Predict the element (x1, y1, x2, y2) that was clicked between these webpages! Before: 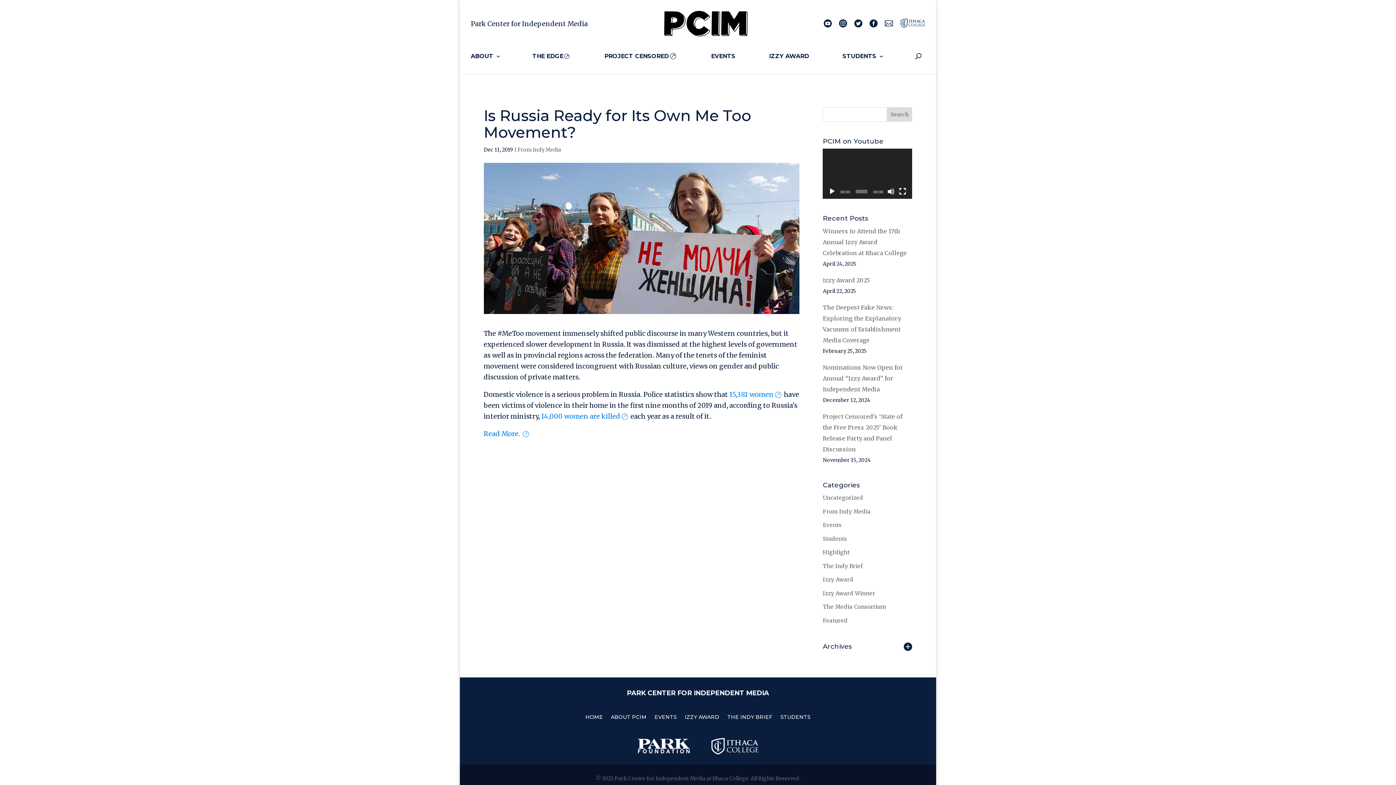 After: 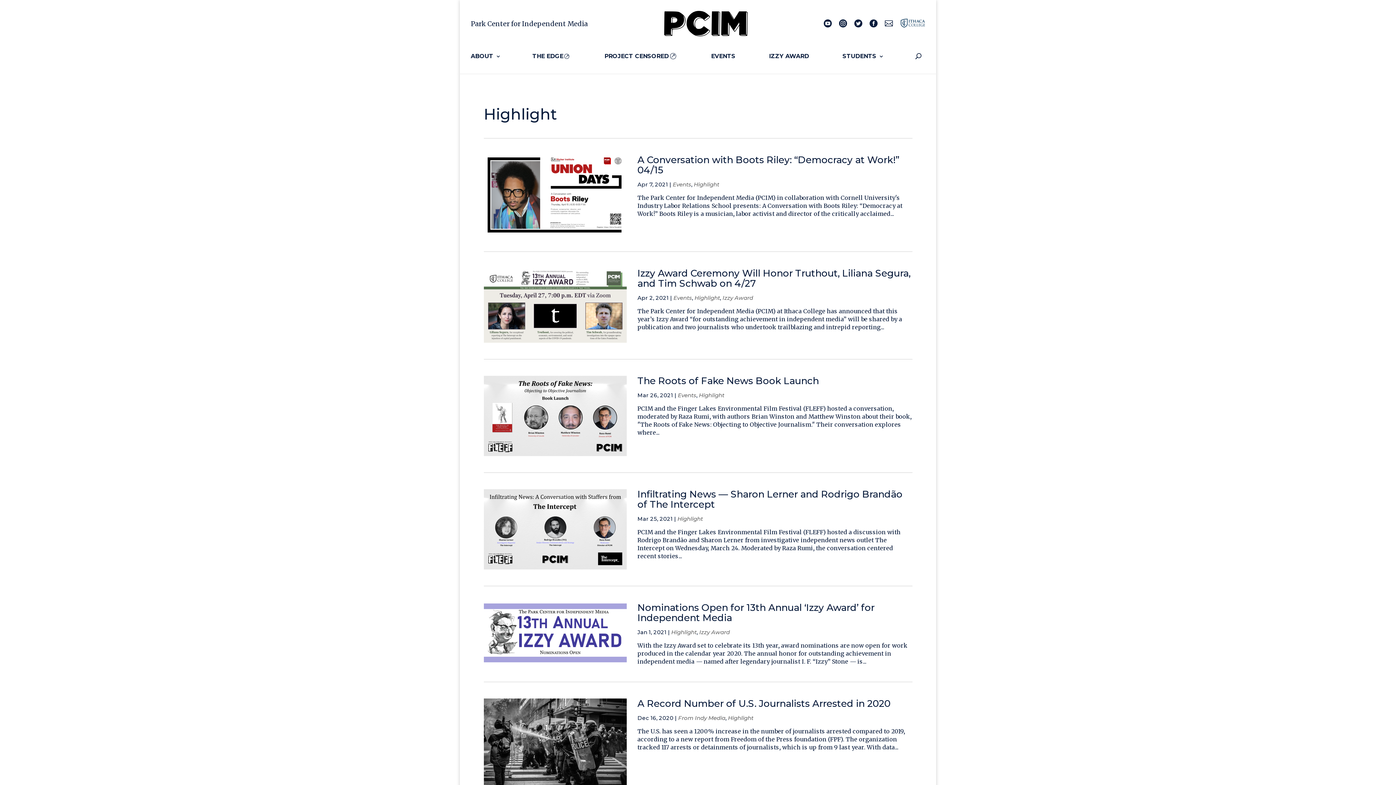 Action: label: Highlight bbox: (823, 549, 849, 556)